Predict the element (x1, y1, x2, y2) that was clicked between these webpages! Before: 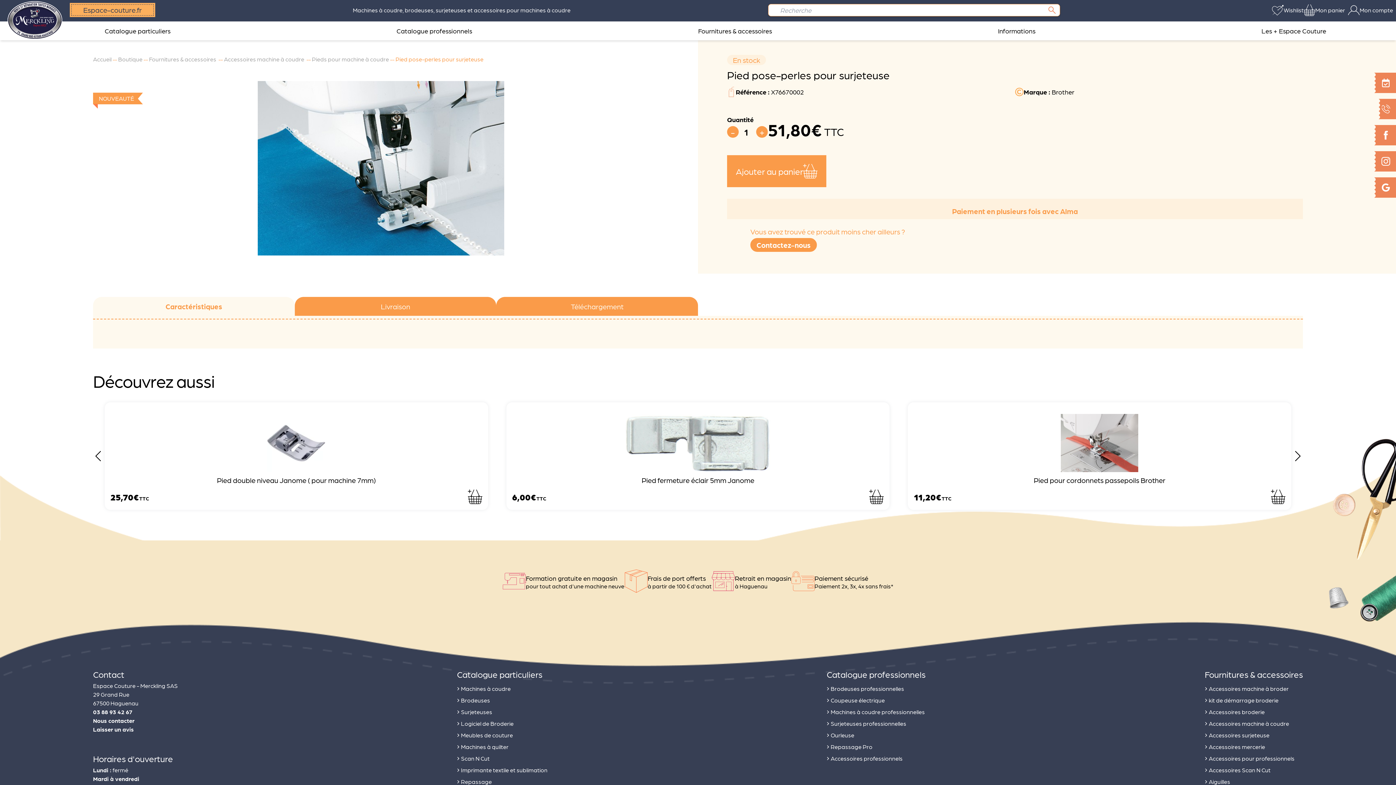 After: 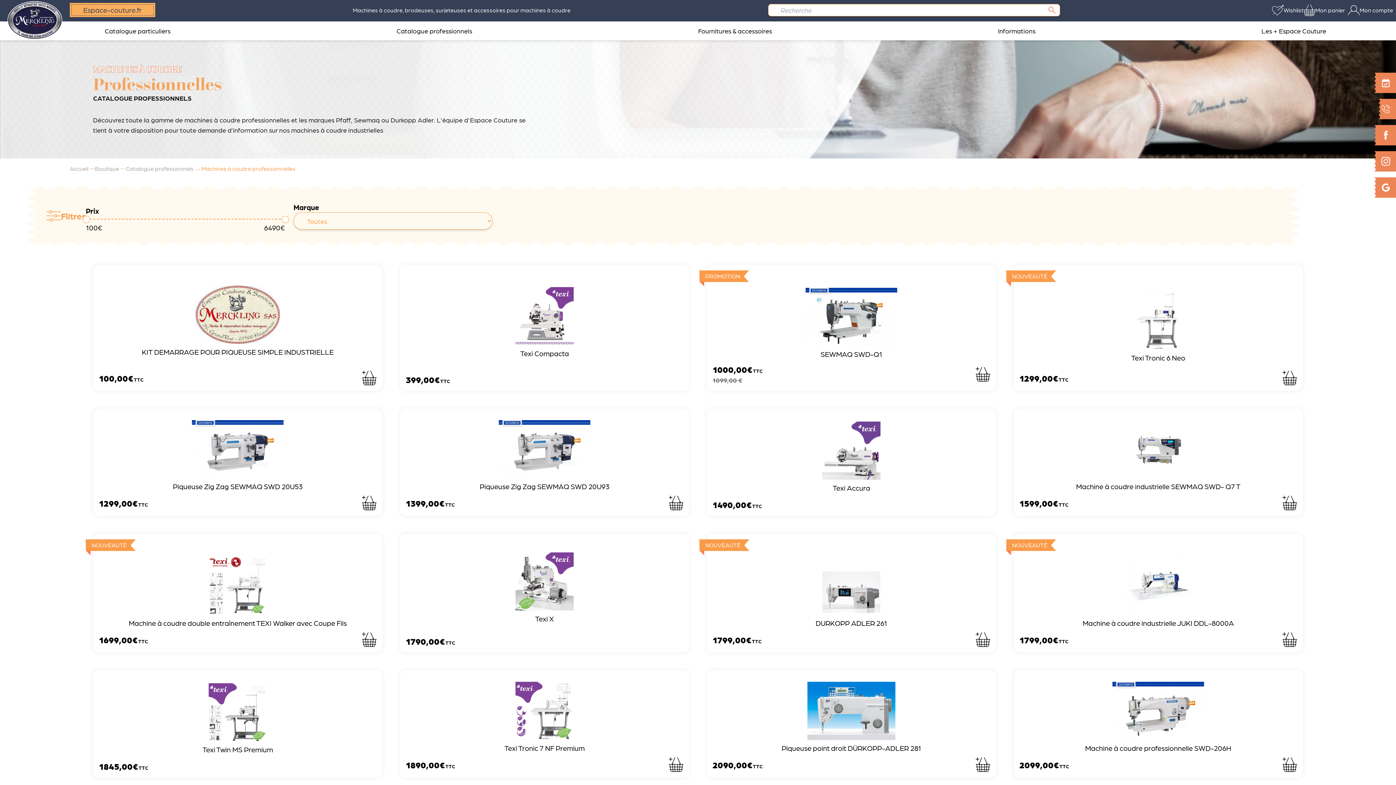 Action: bbox: (826, 705, 925, 716) label: ›Machines à coudre professionnelles